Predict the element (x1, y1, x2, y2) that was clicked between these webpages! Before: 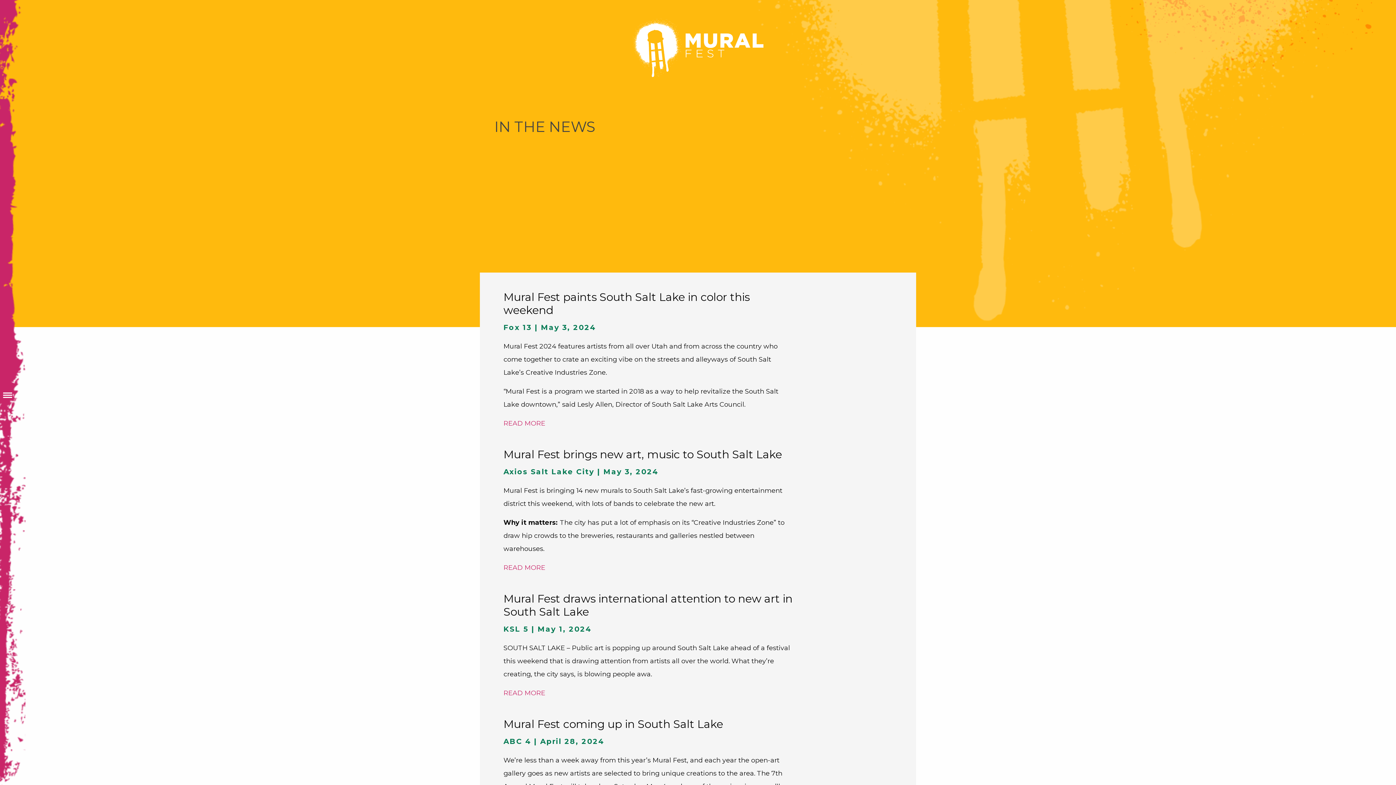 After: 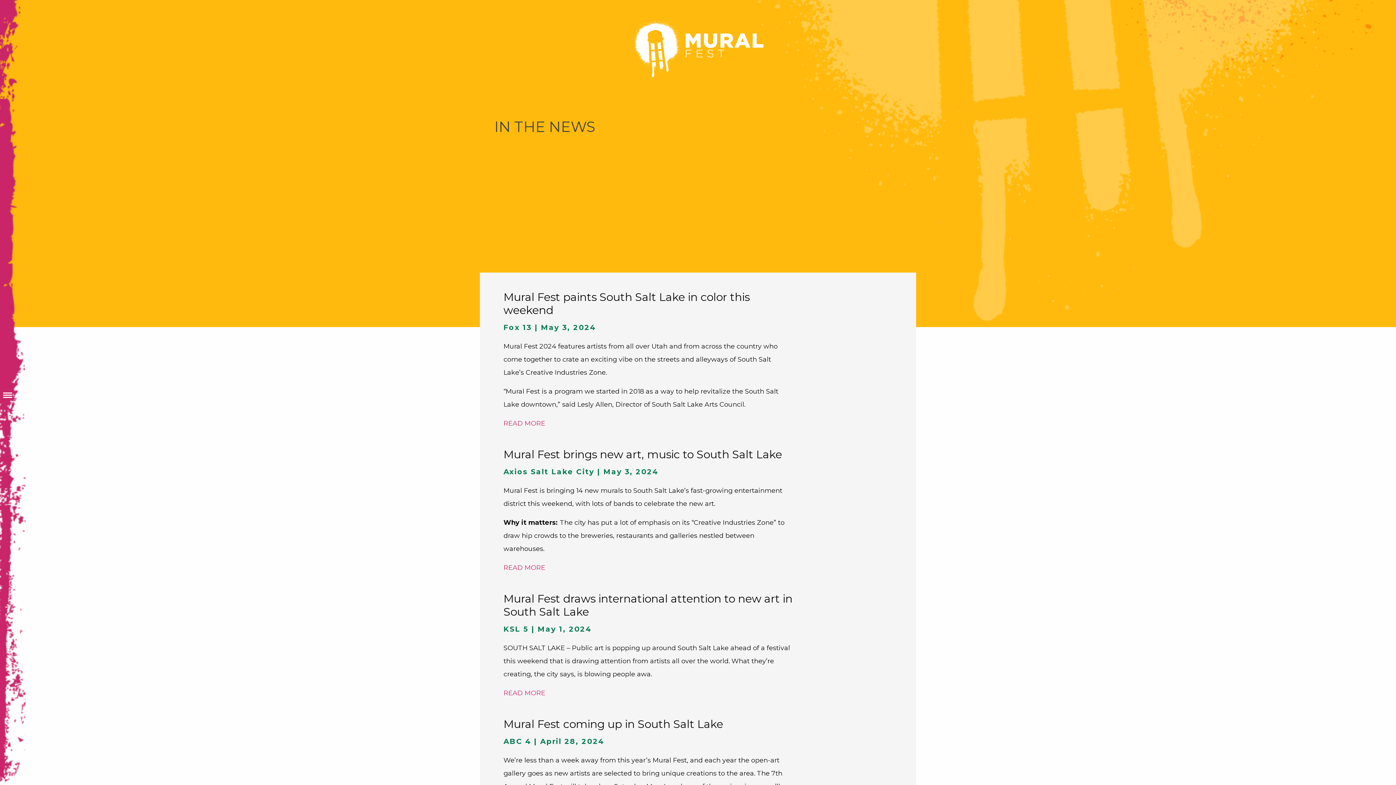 Action: label: READ MORE bbox: (503, 689, 545, 697)